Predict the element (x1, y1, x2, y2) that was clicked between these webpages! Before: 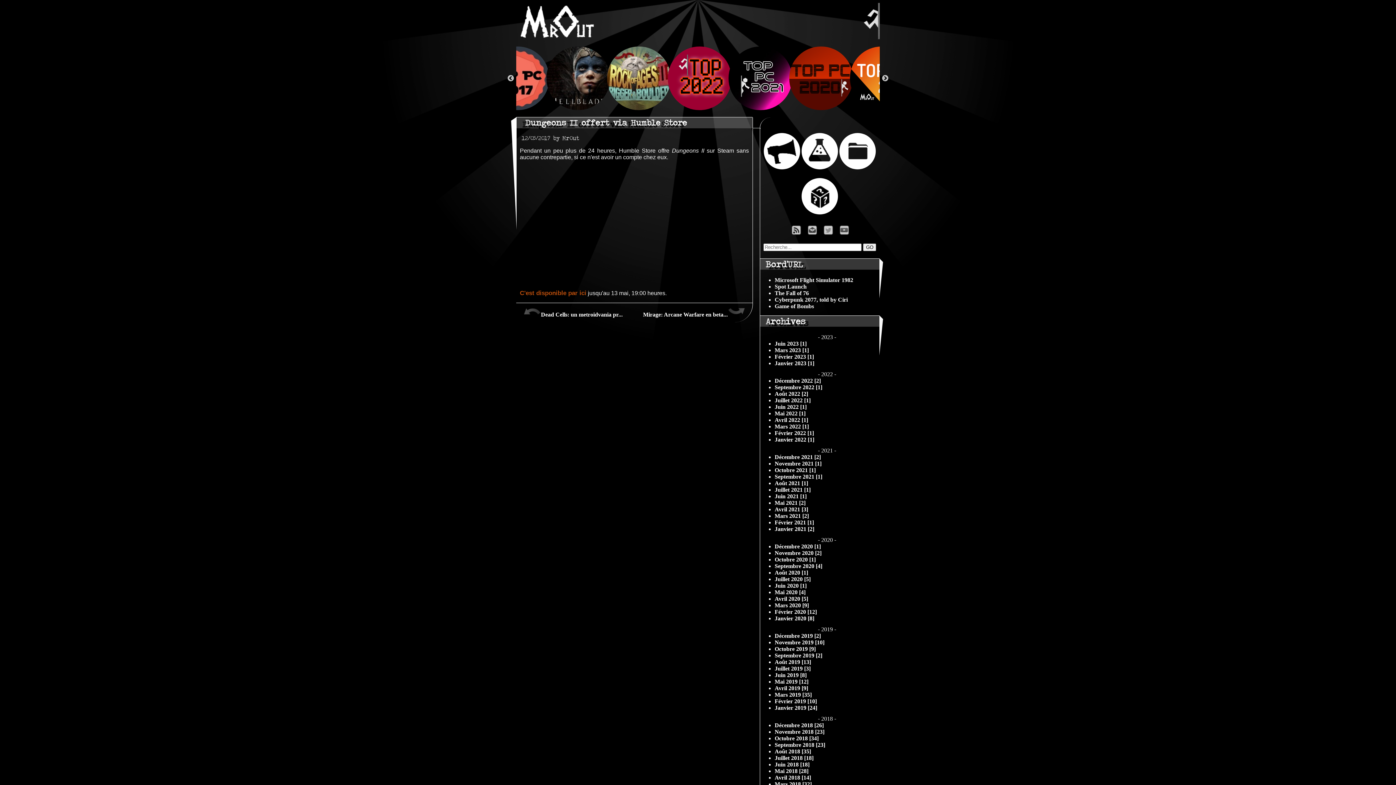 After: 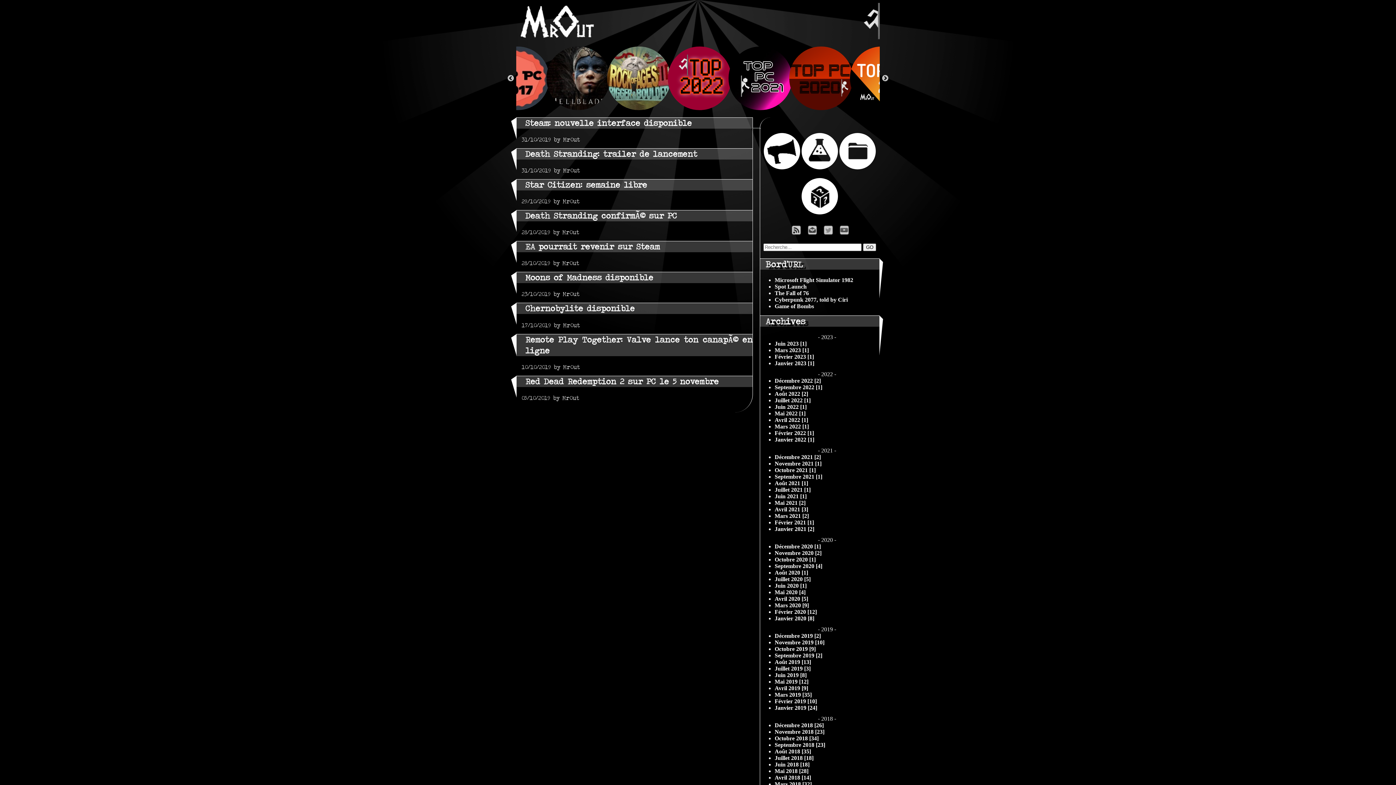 Action: bbox: (774, 646, 816, 652) label: Octobre 2019 [9]